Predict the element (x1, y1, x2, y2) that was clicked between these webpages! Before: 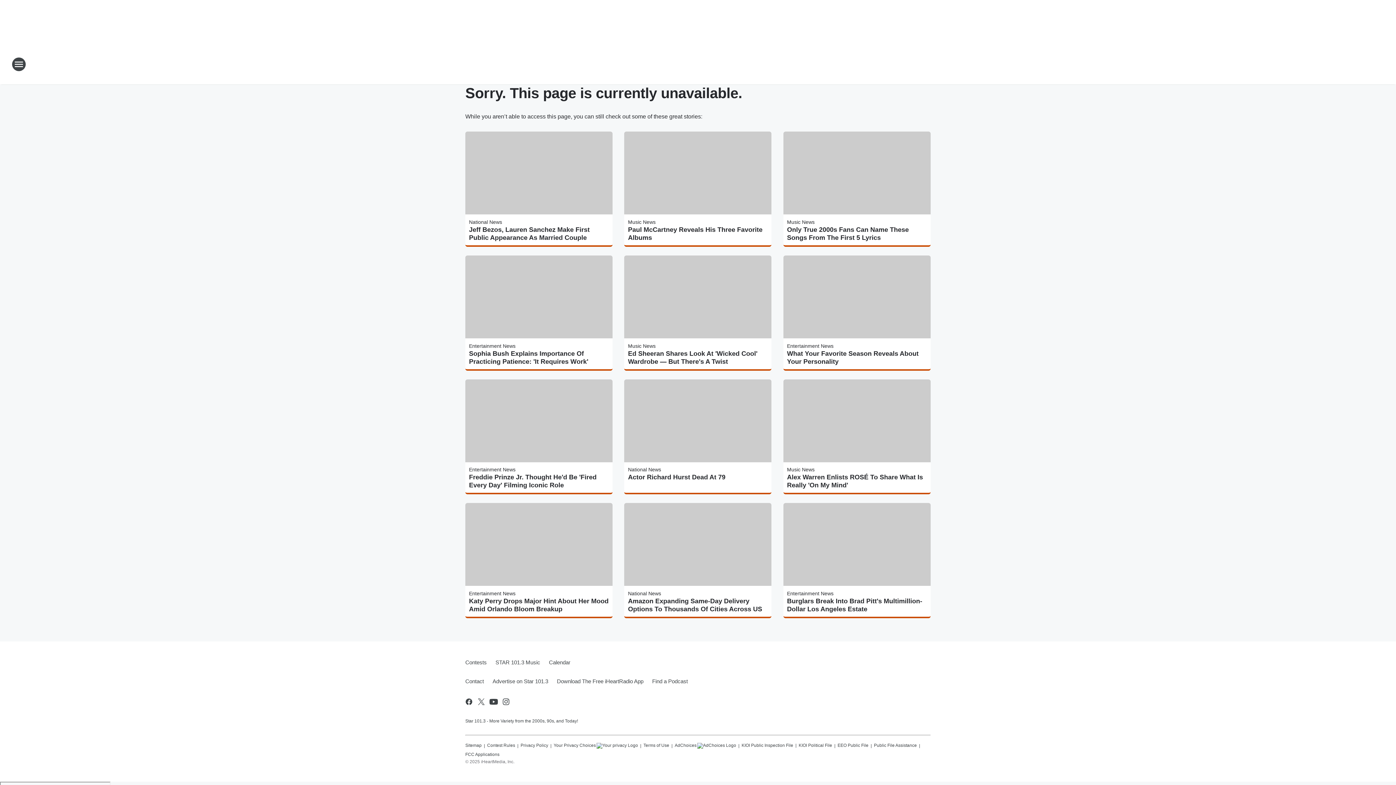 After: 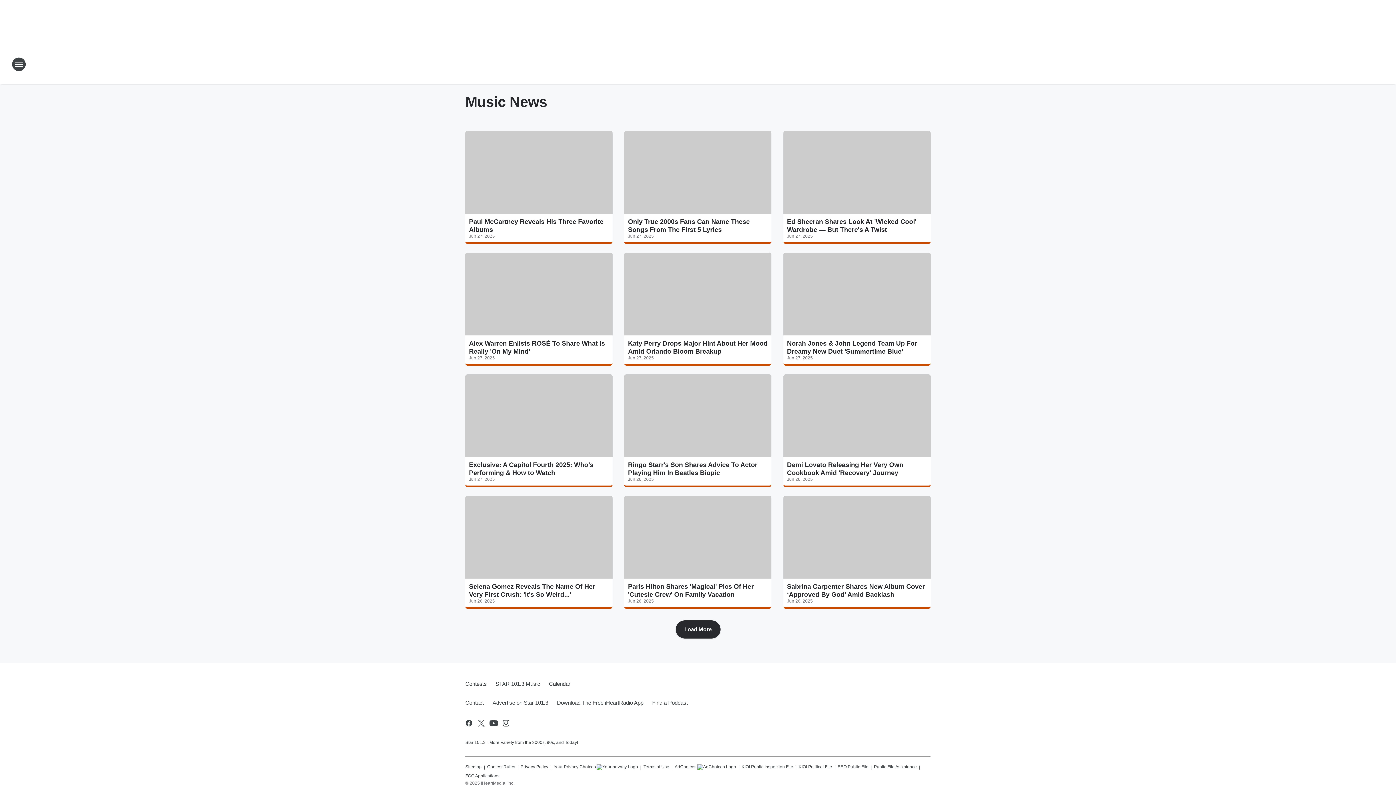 Action: bbox: (787, 219, 814, 225) label: Music News